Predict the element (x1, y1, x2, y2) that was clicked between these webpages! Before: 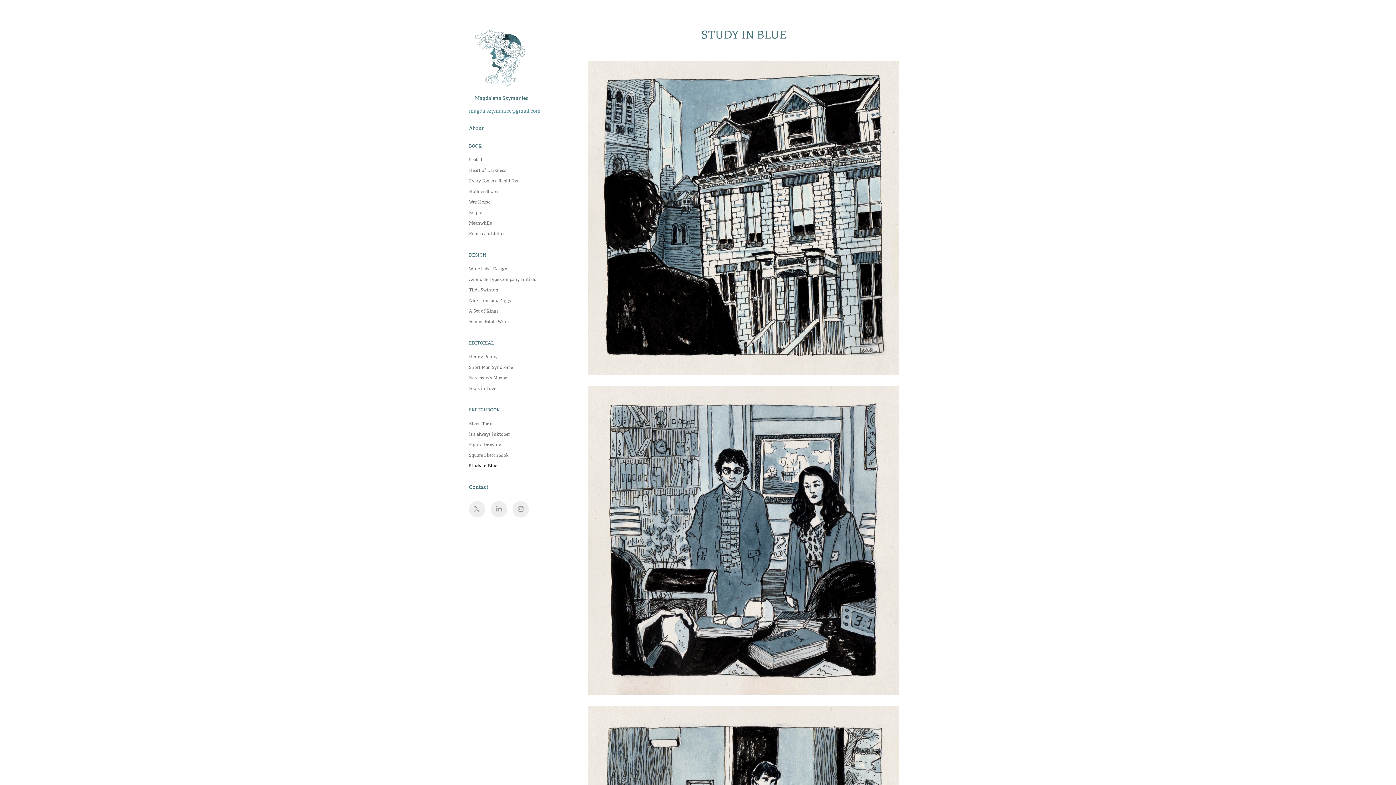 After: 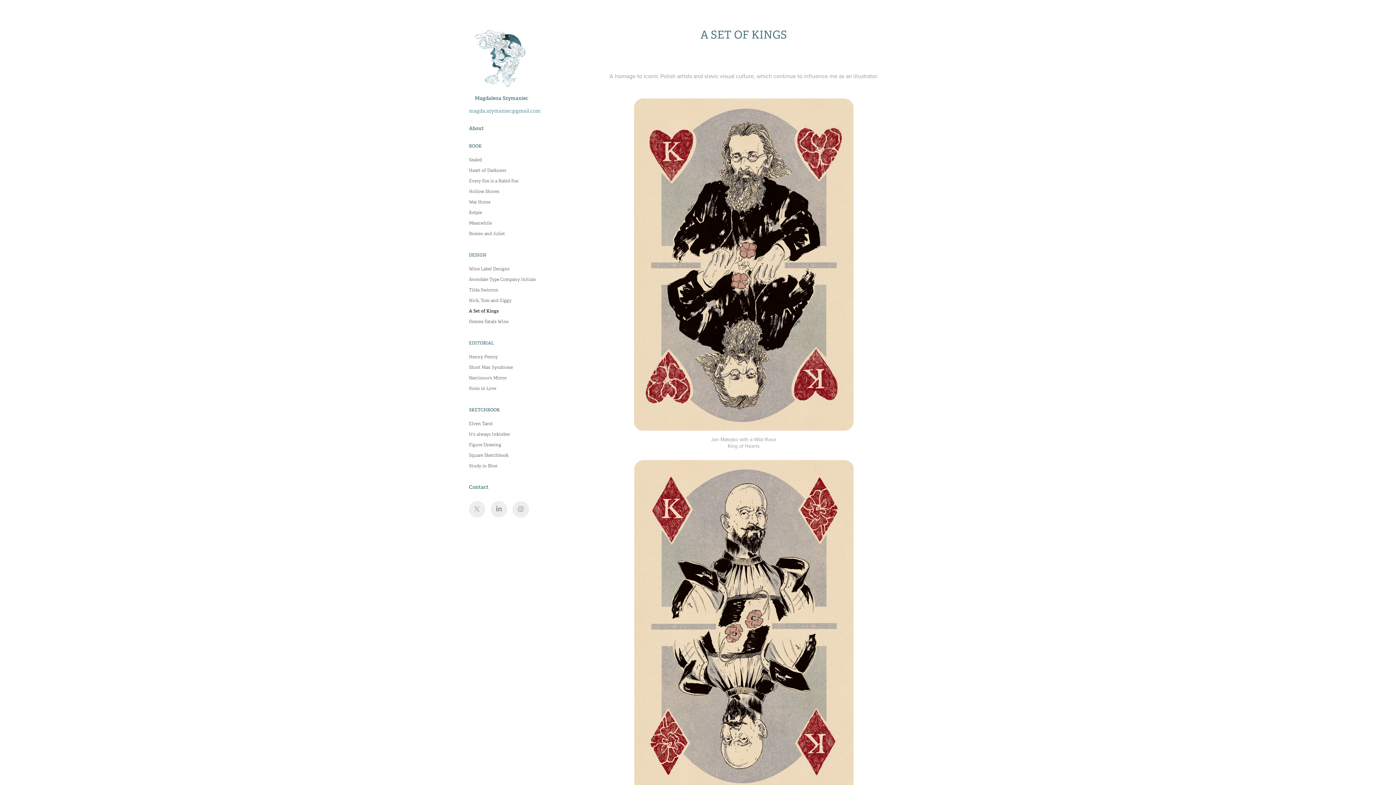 Action: label: A Set of Kings bbox: (469, 308, 498, 314)